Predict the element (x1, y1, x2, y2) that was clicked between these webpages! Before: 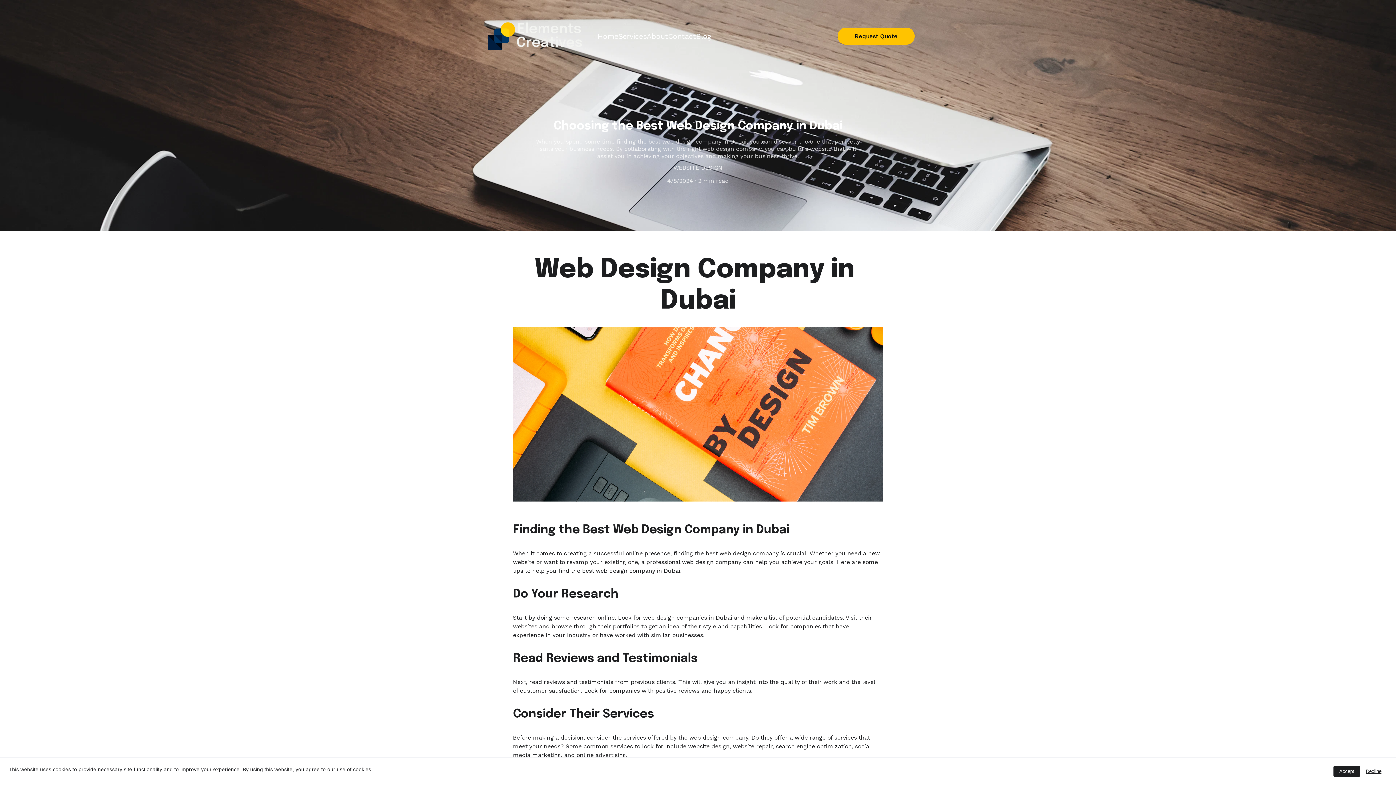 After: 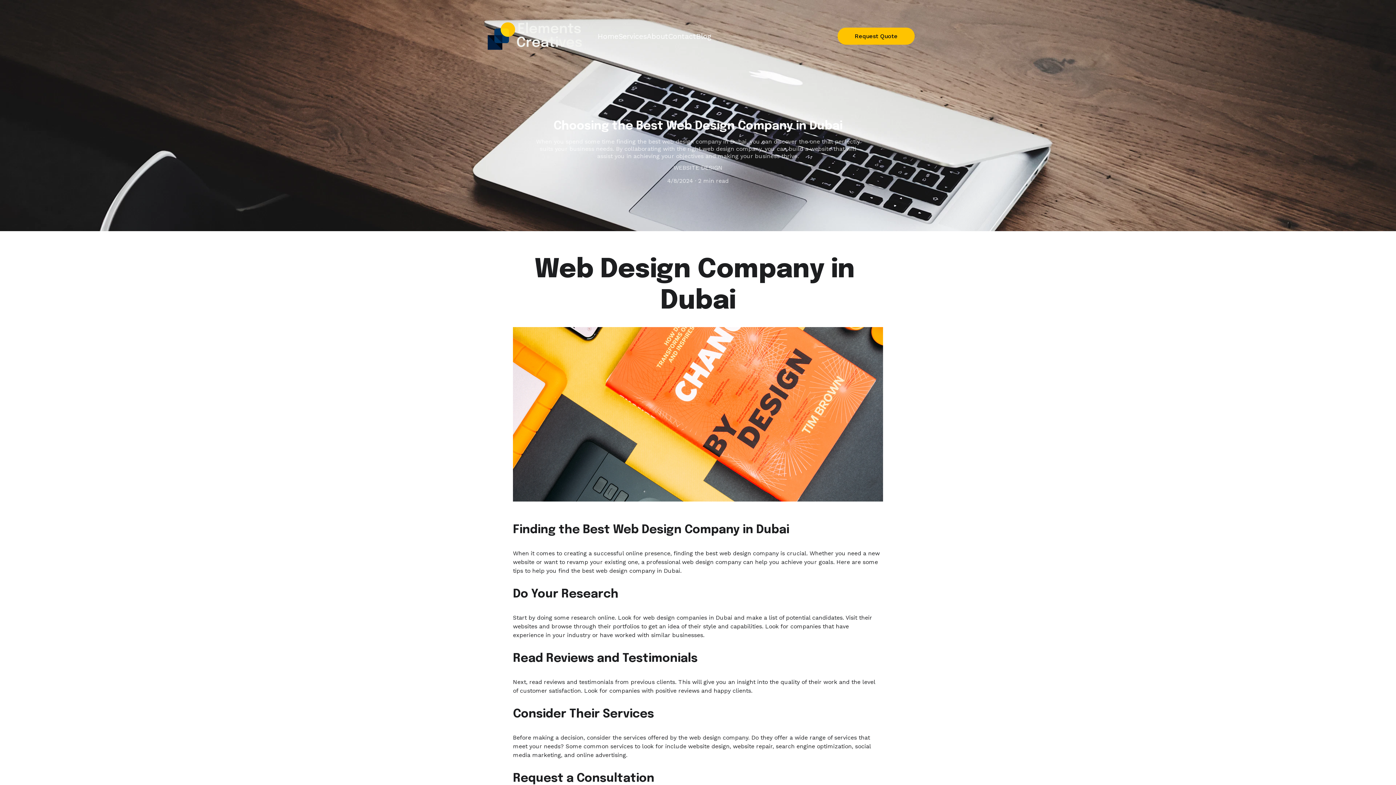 Action: label: Accept bbox: (1333, 766, 1360, 777)